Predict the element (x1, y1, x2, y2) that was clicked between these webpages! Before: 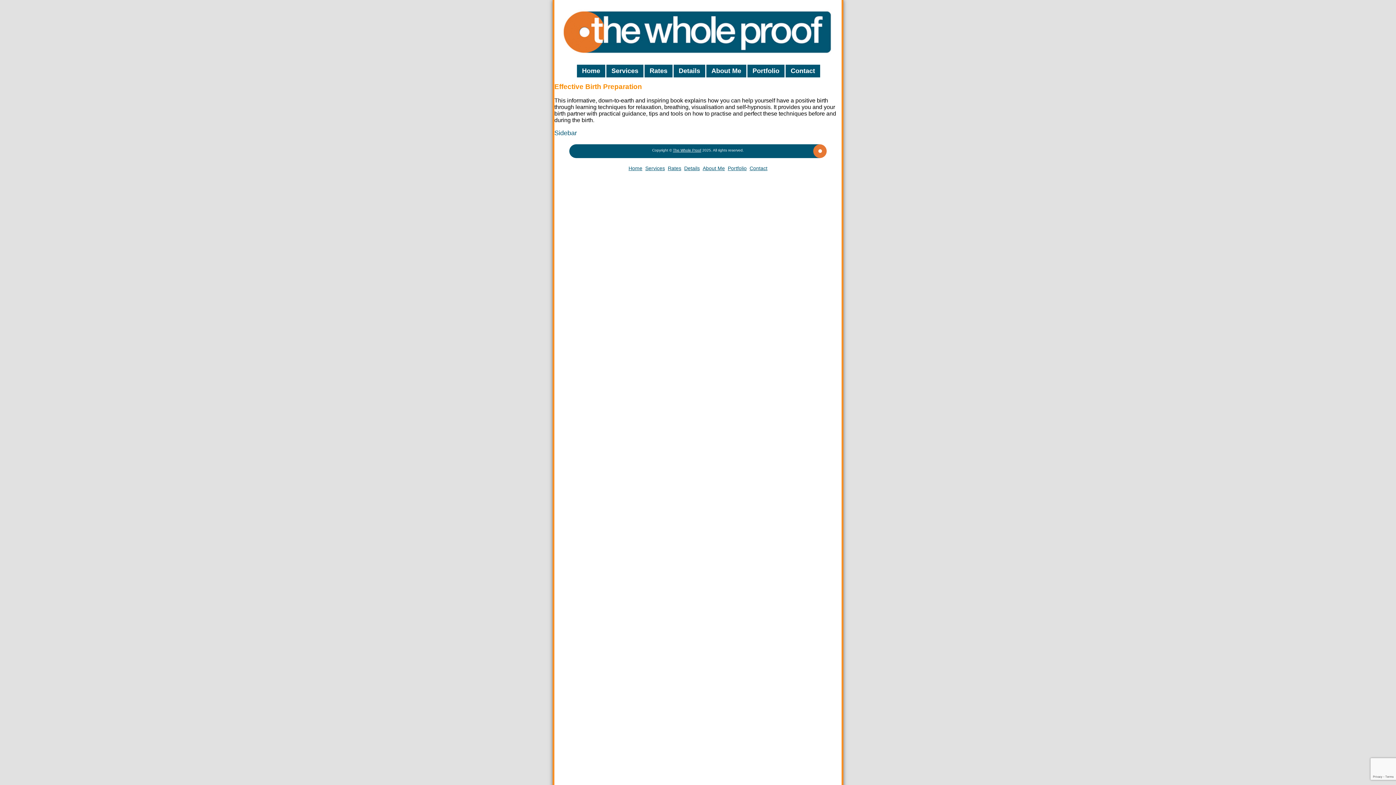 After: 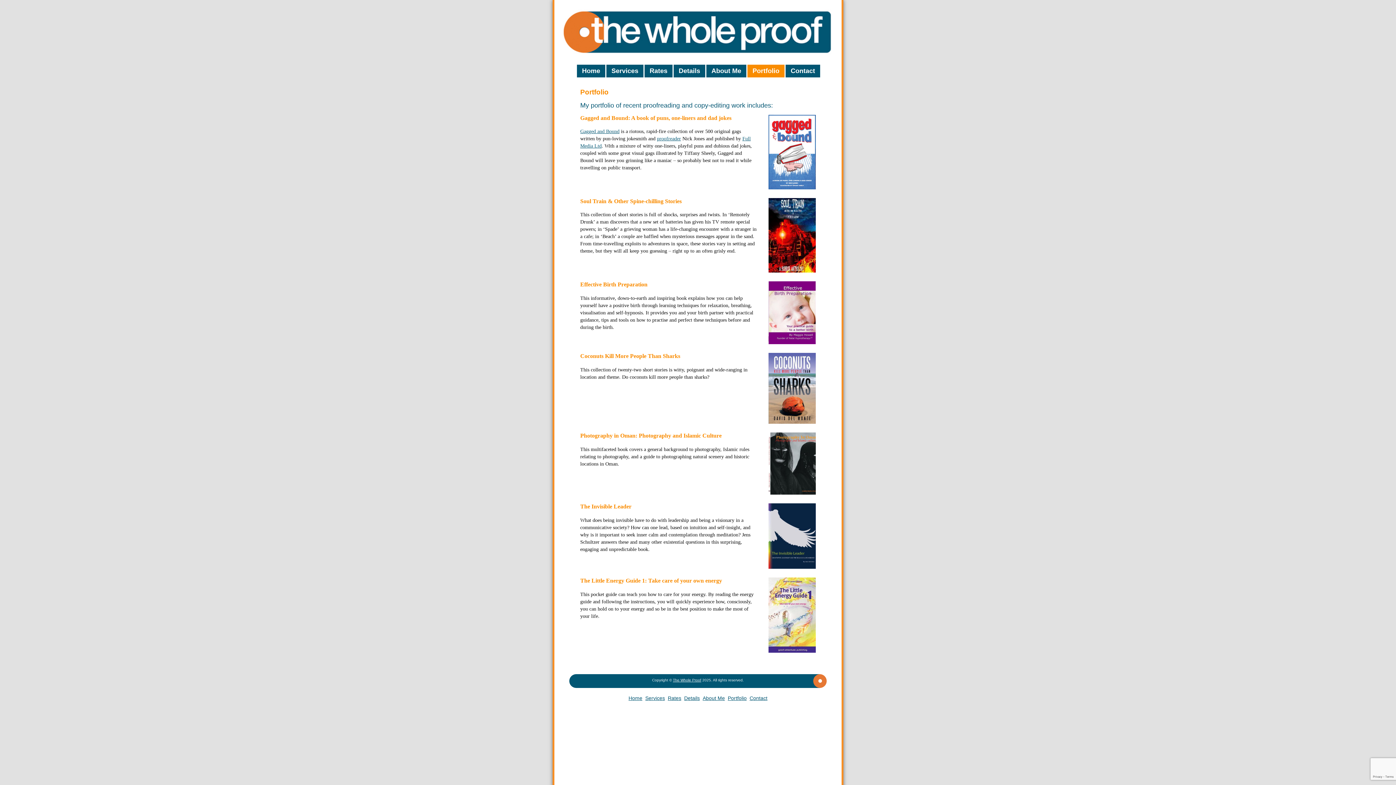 Action: bbox: (747, 64, 784, 77) label: Portfolio